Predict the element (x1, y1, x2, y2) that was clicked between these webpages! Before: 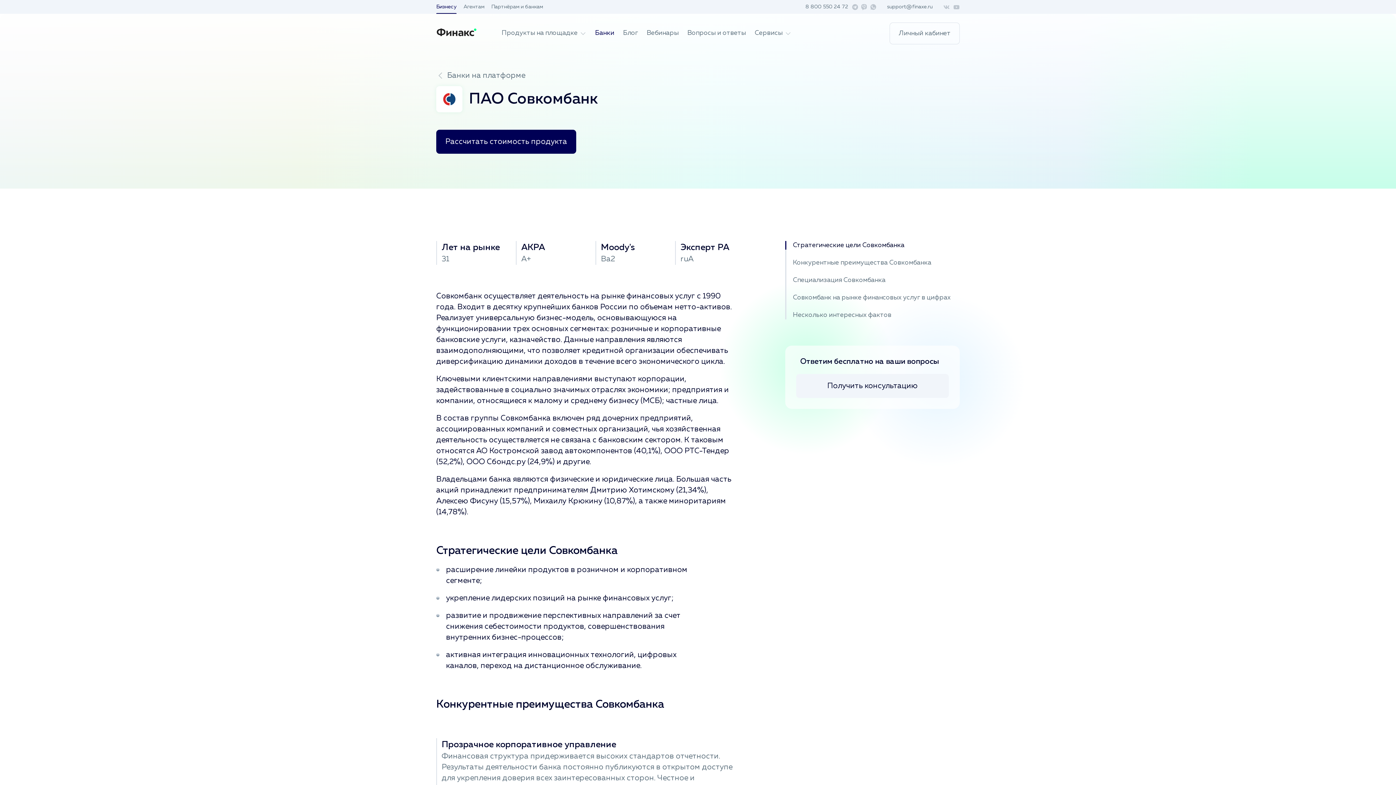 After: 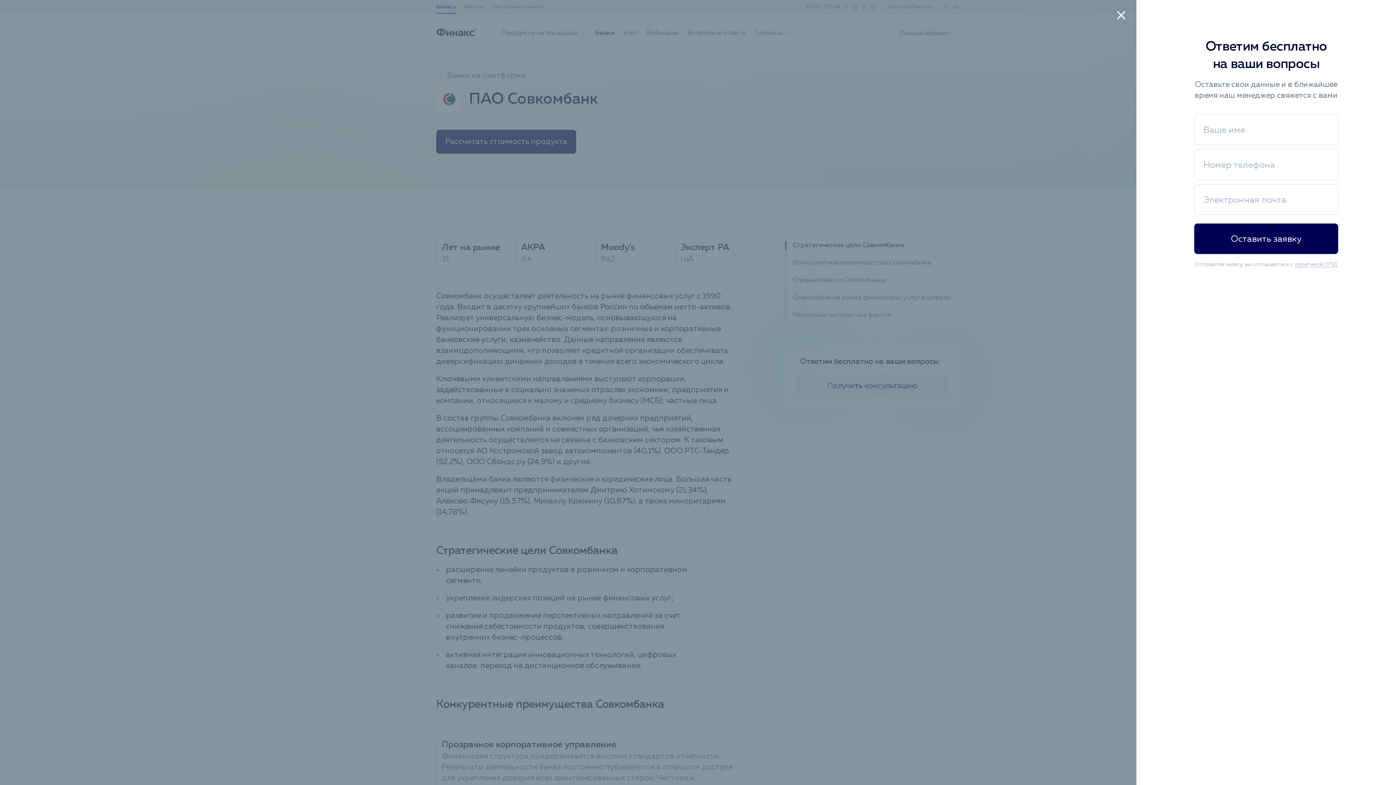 Action: label: get consultation bbox: (796, 374, 949, 398)